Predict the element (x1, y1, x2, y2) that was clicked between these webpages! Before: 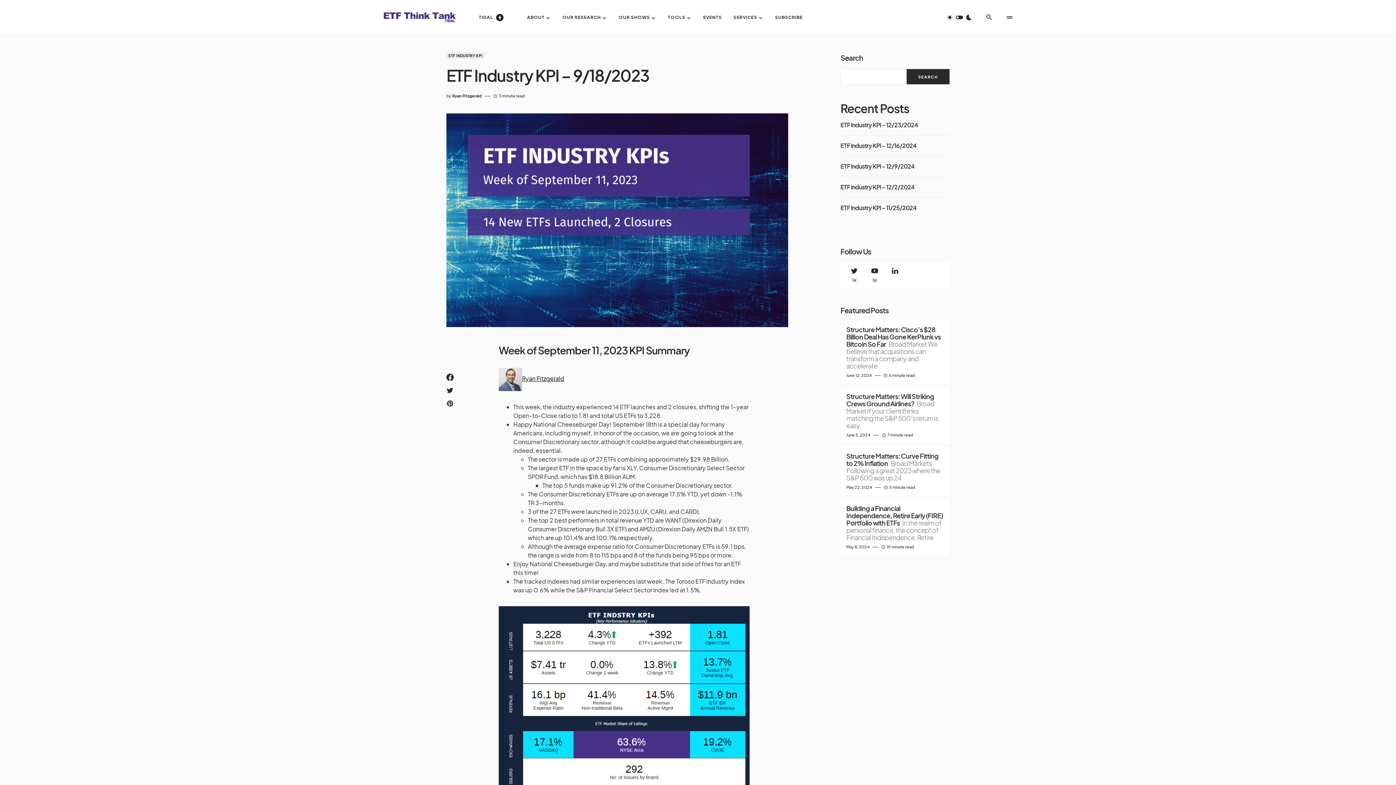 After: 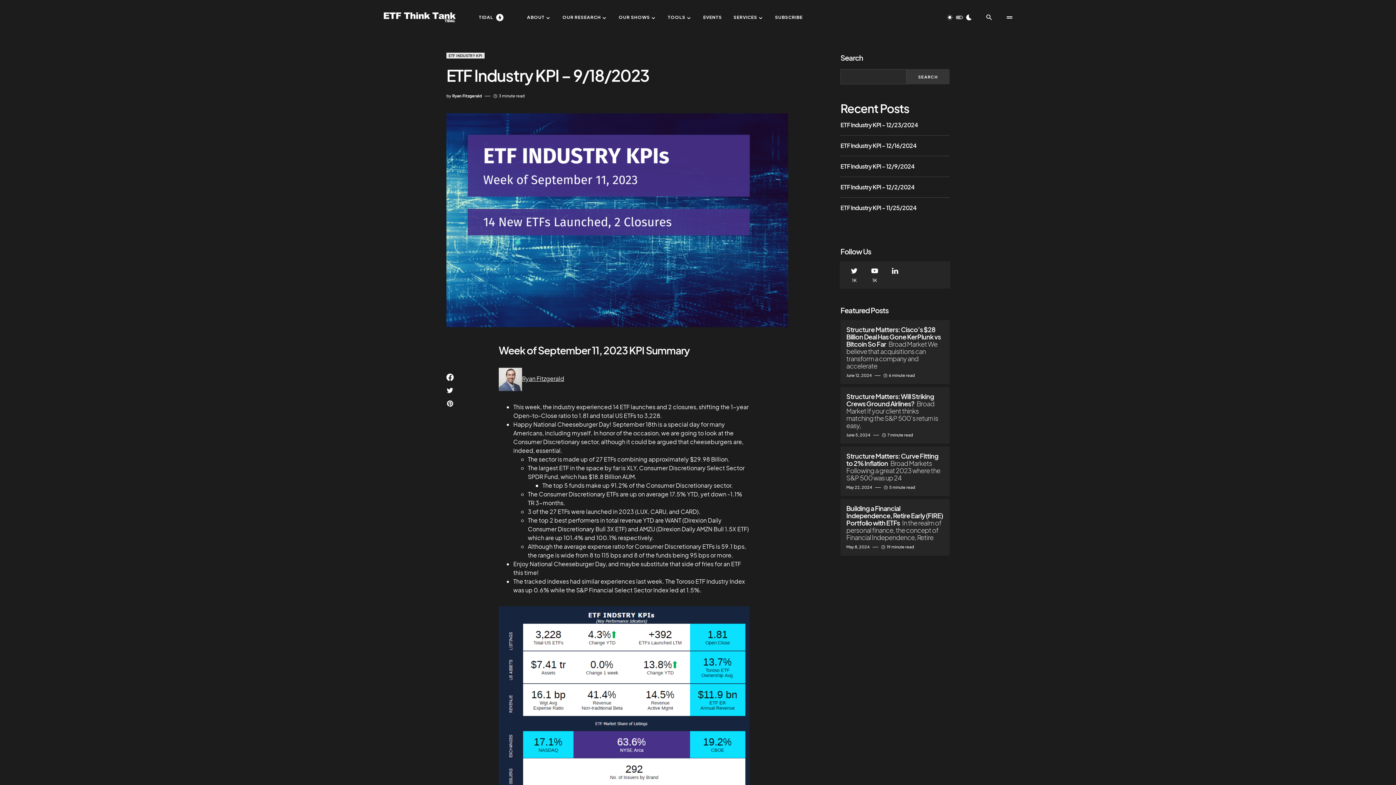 Action: bbox: (942, 7, 976, 27)